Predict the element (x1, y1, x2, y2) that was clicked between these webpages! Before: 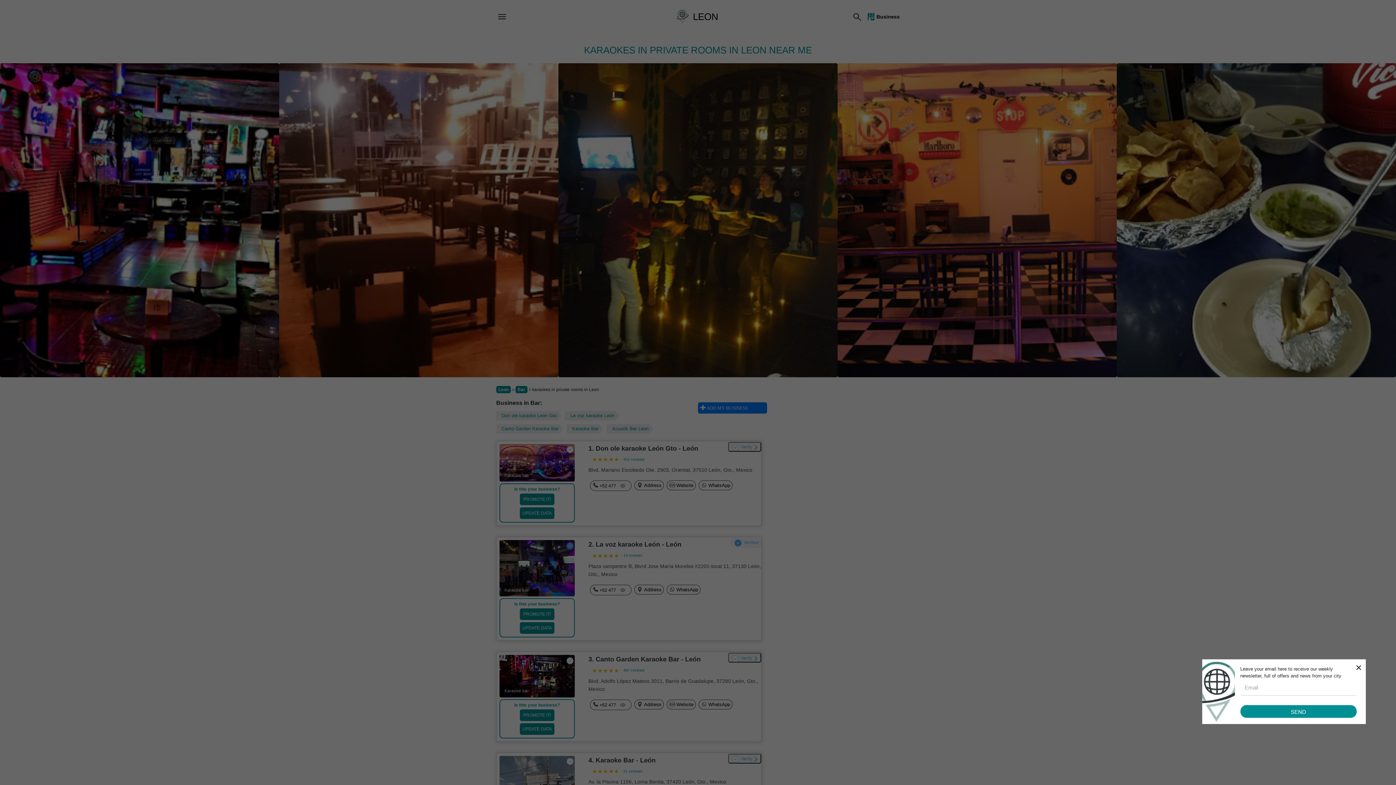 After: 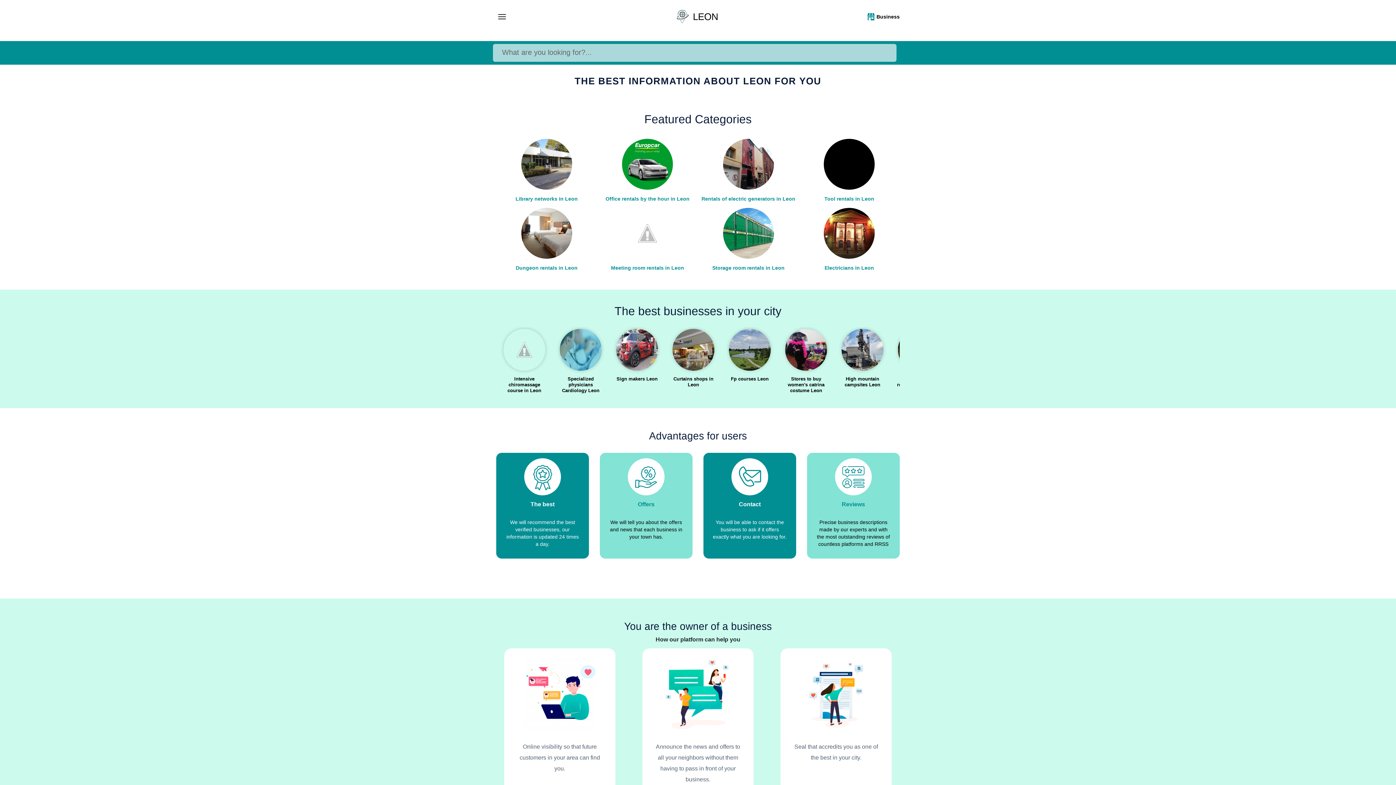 Action: bbox: (675, 9, 721, 24) label: LEON